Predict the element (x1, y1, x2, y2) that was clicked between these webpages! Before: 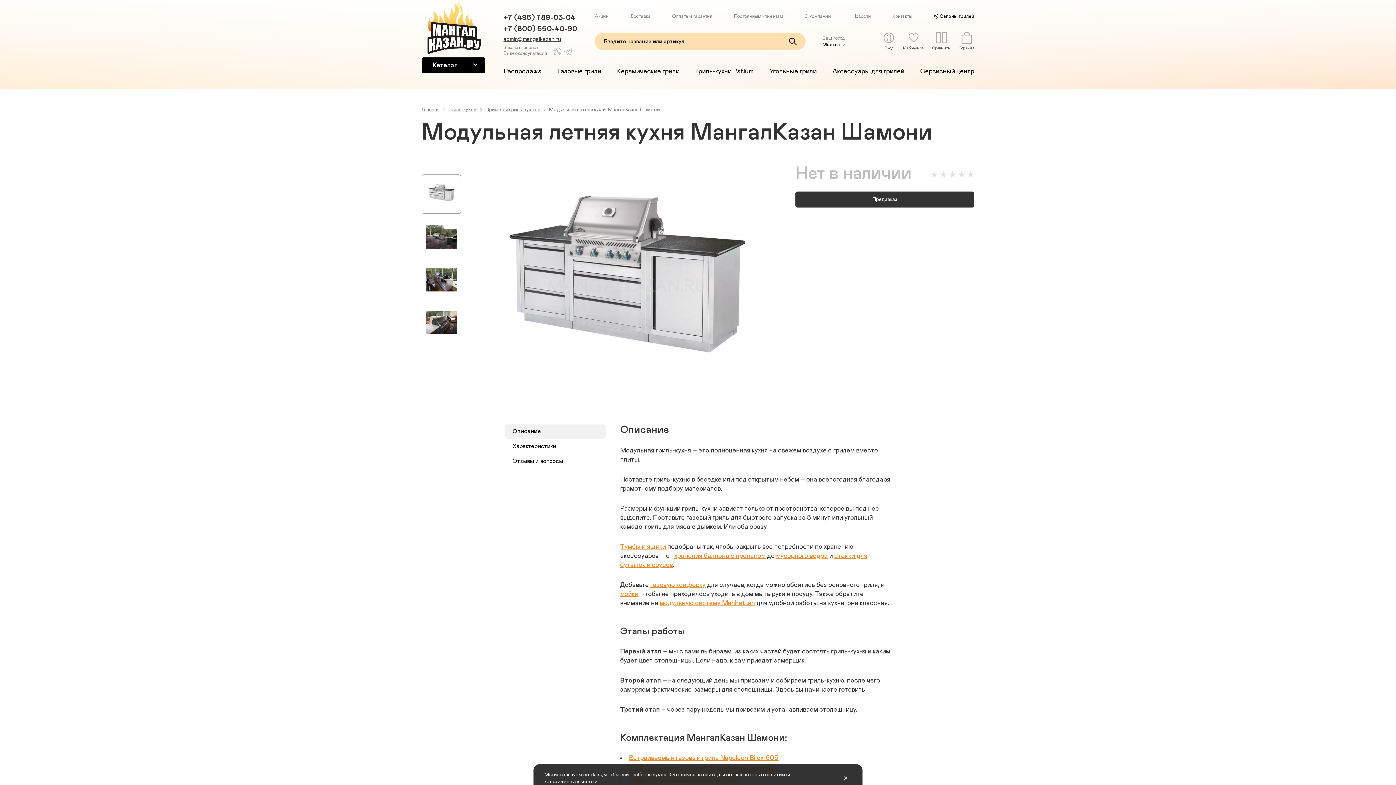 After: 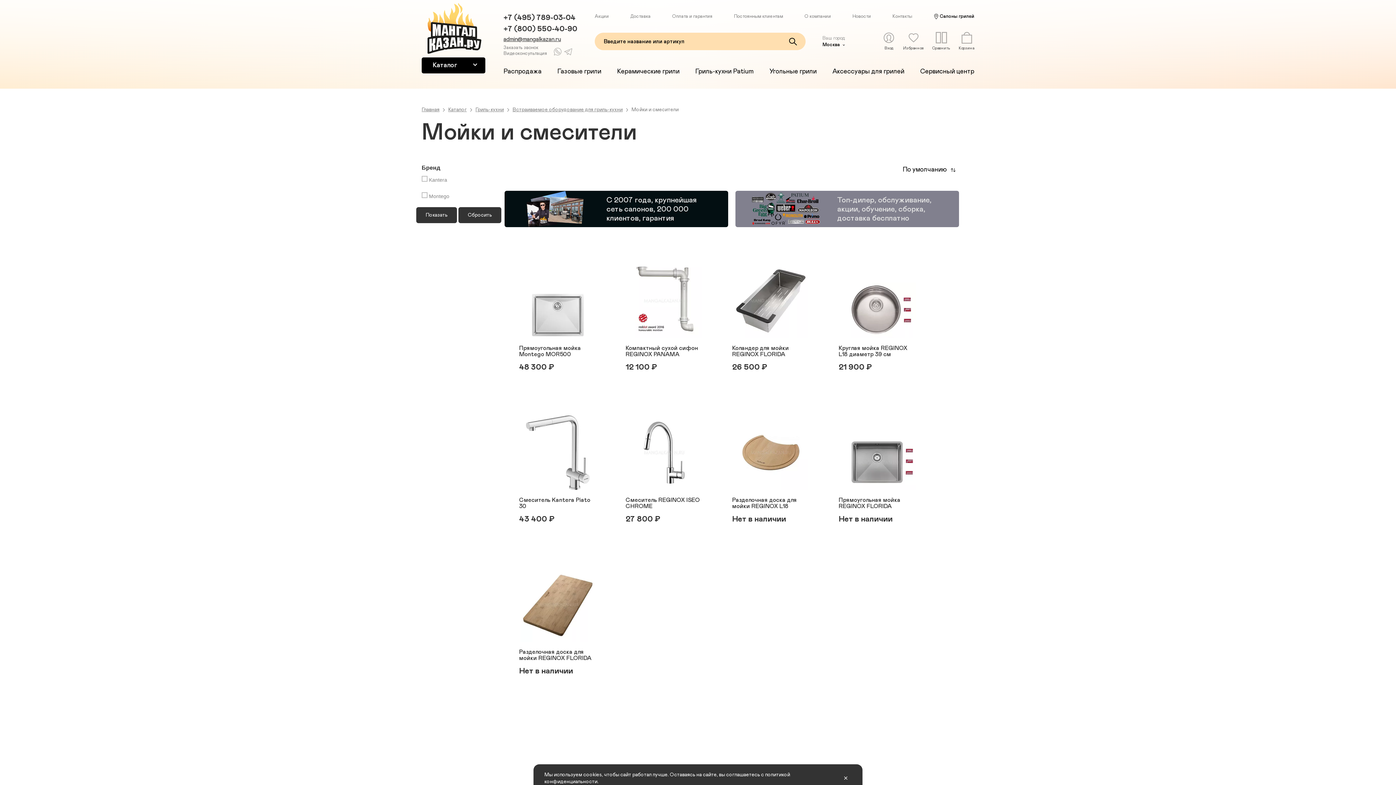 Action: bbox: (620, 591, 638, 597) label: мойки